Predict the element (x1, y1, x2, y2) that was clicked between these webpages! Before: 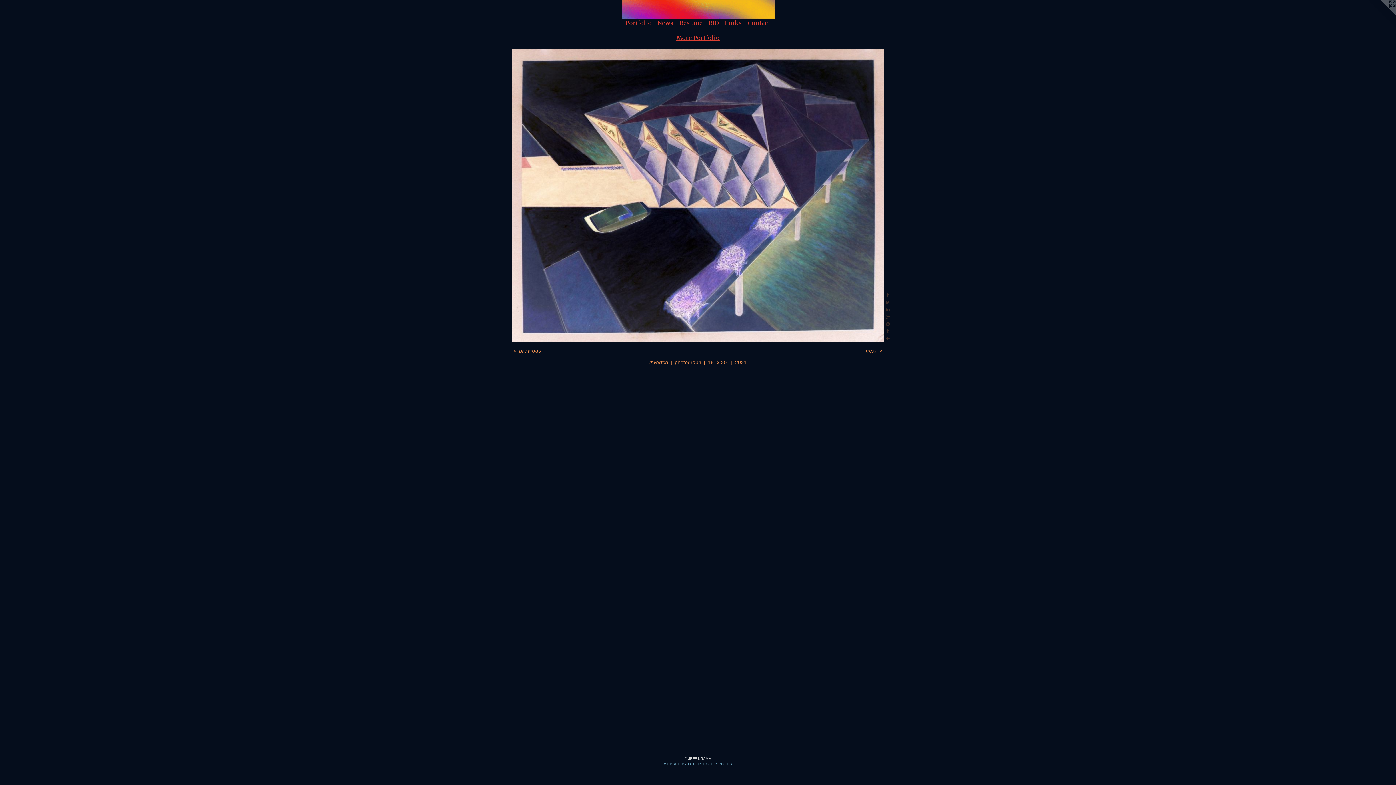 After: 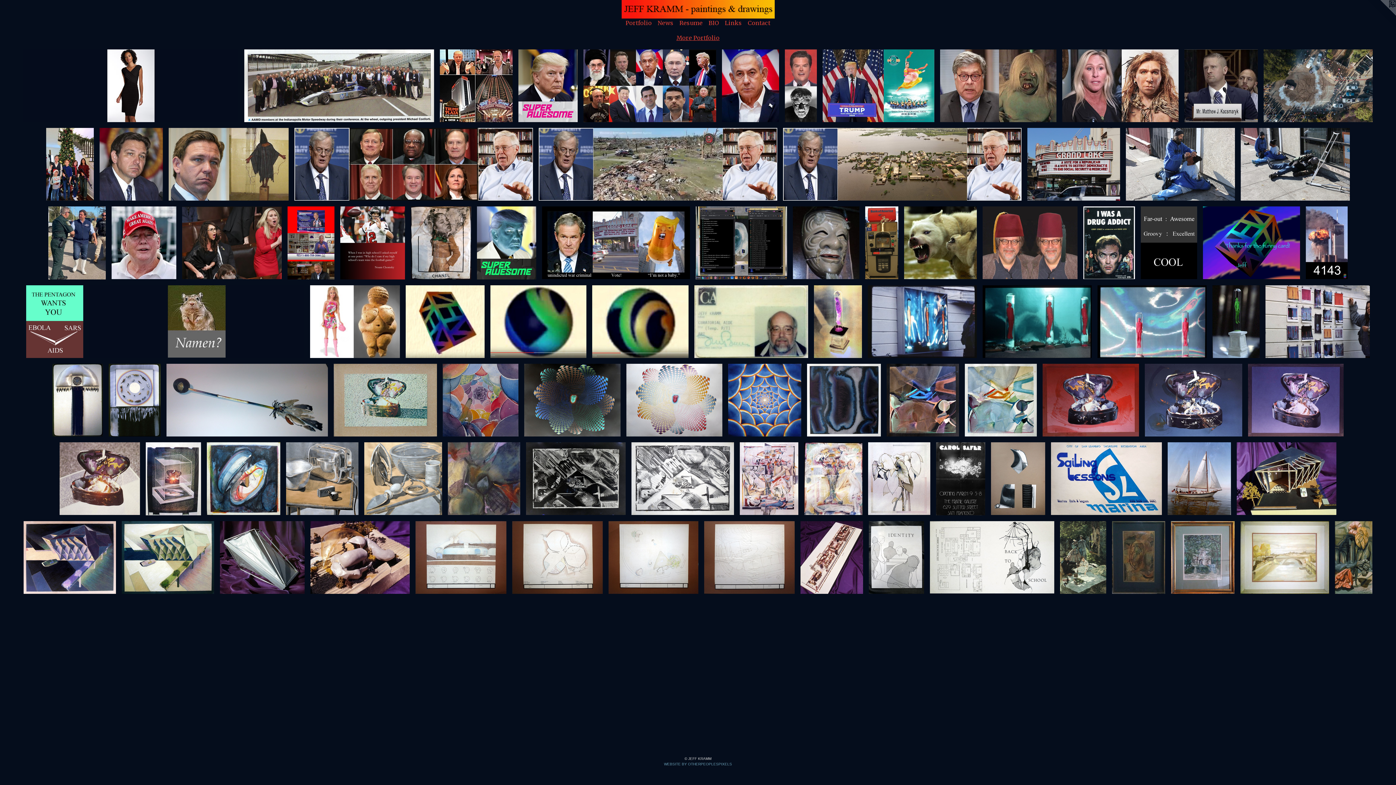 Action: bbox: (676, 34, 719, 41) label: More Portfolio